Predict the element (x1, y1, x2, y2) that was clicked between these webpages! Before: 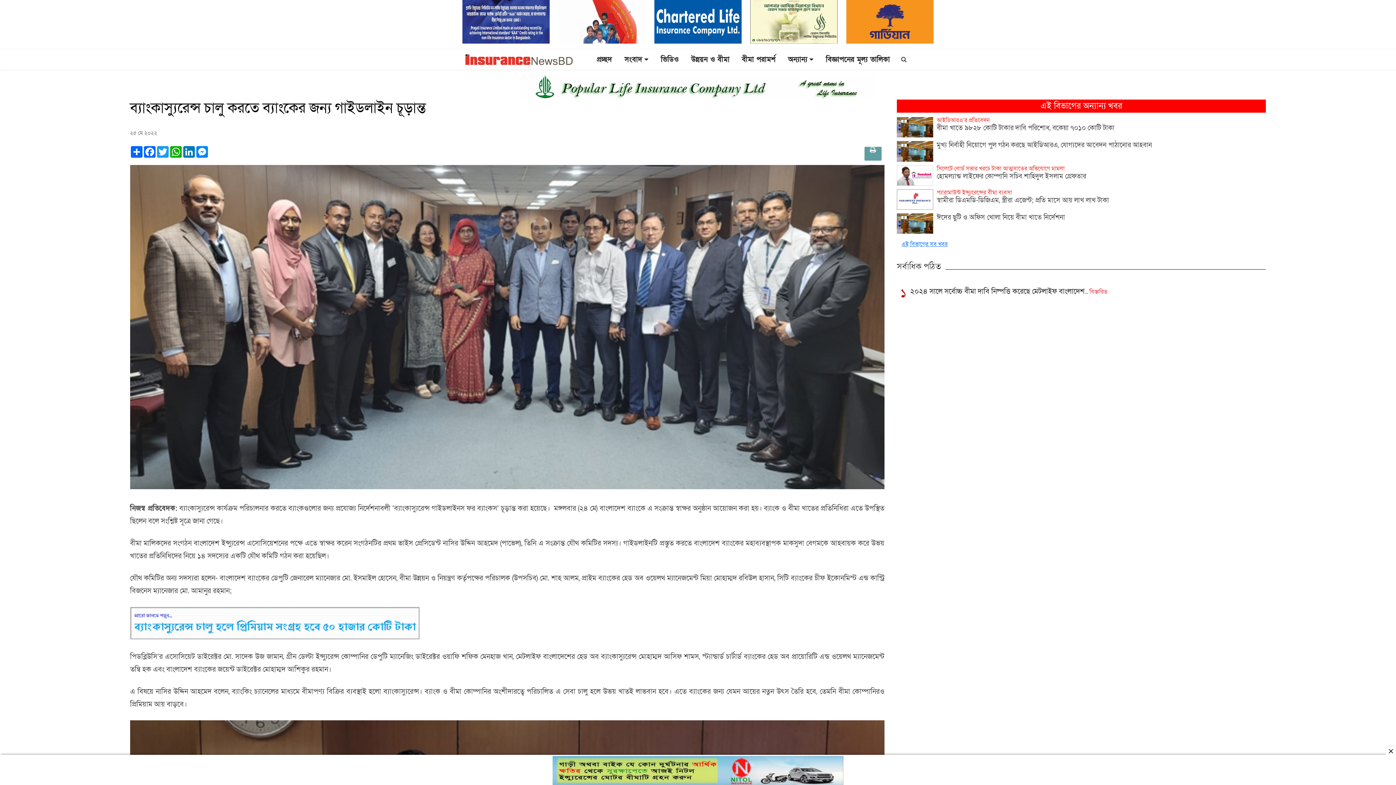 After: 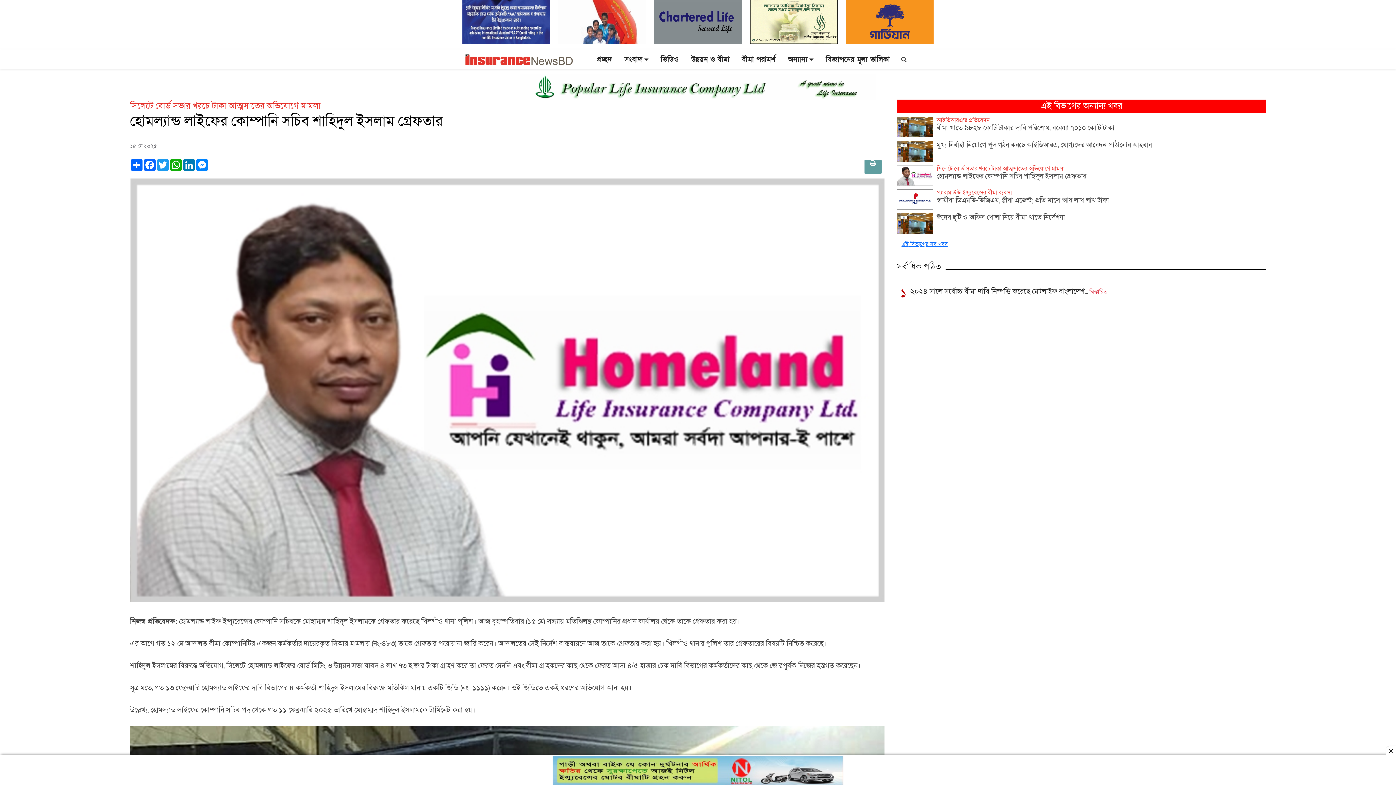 Action: bbox: (897, 165, 933, 185)